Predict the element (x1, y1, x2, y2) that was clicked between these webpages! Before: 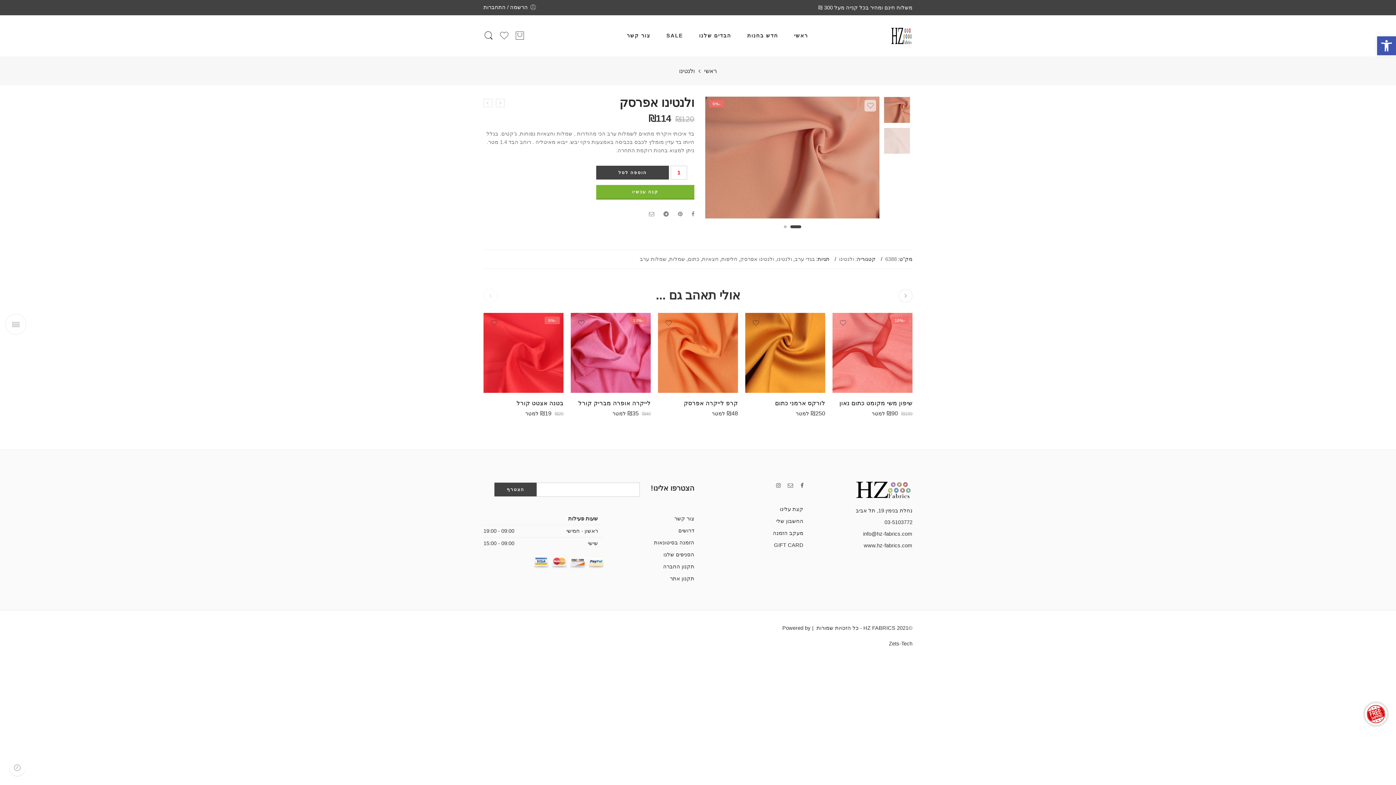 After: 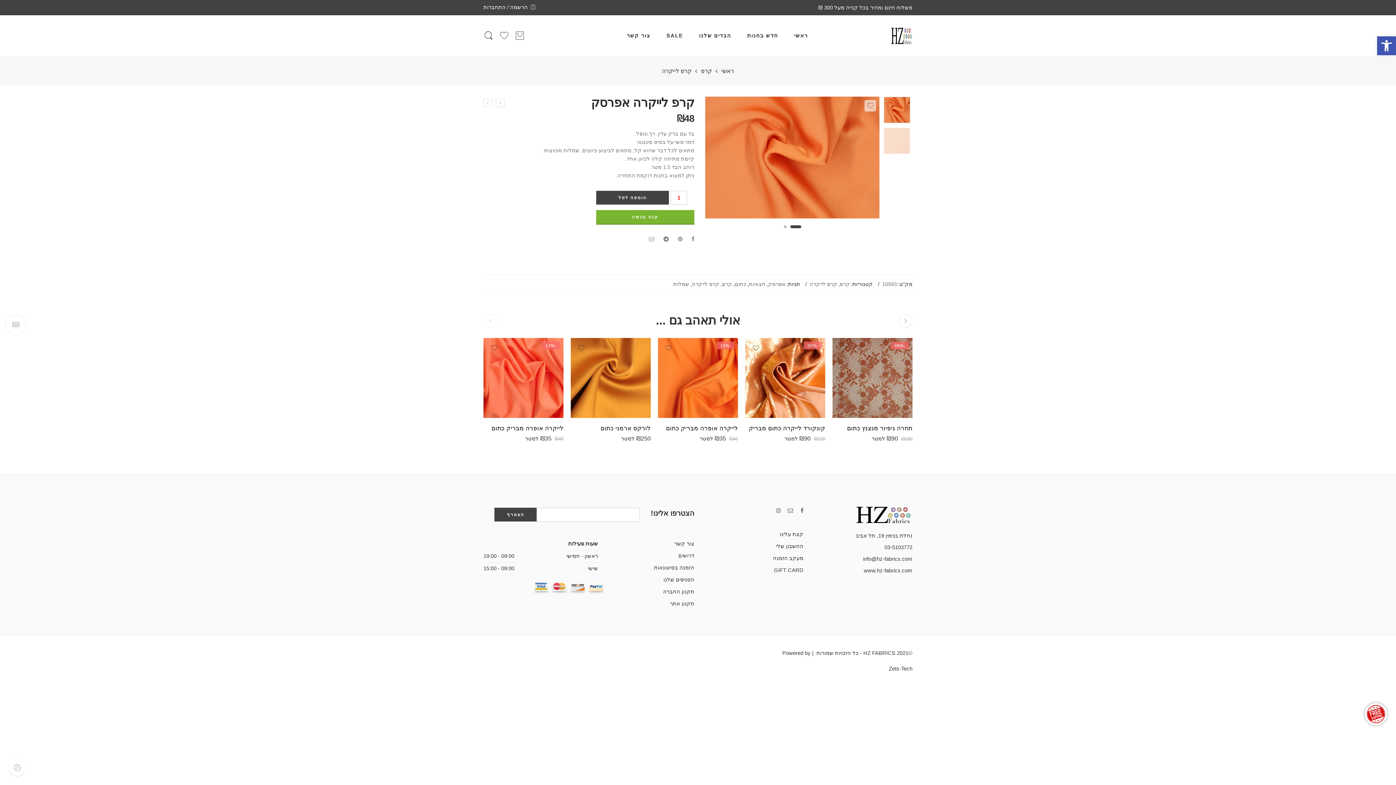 Action: label: קרפ לייקרה אפרסק bbox: (658, 396, 738, 410)